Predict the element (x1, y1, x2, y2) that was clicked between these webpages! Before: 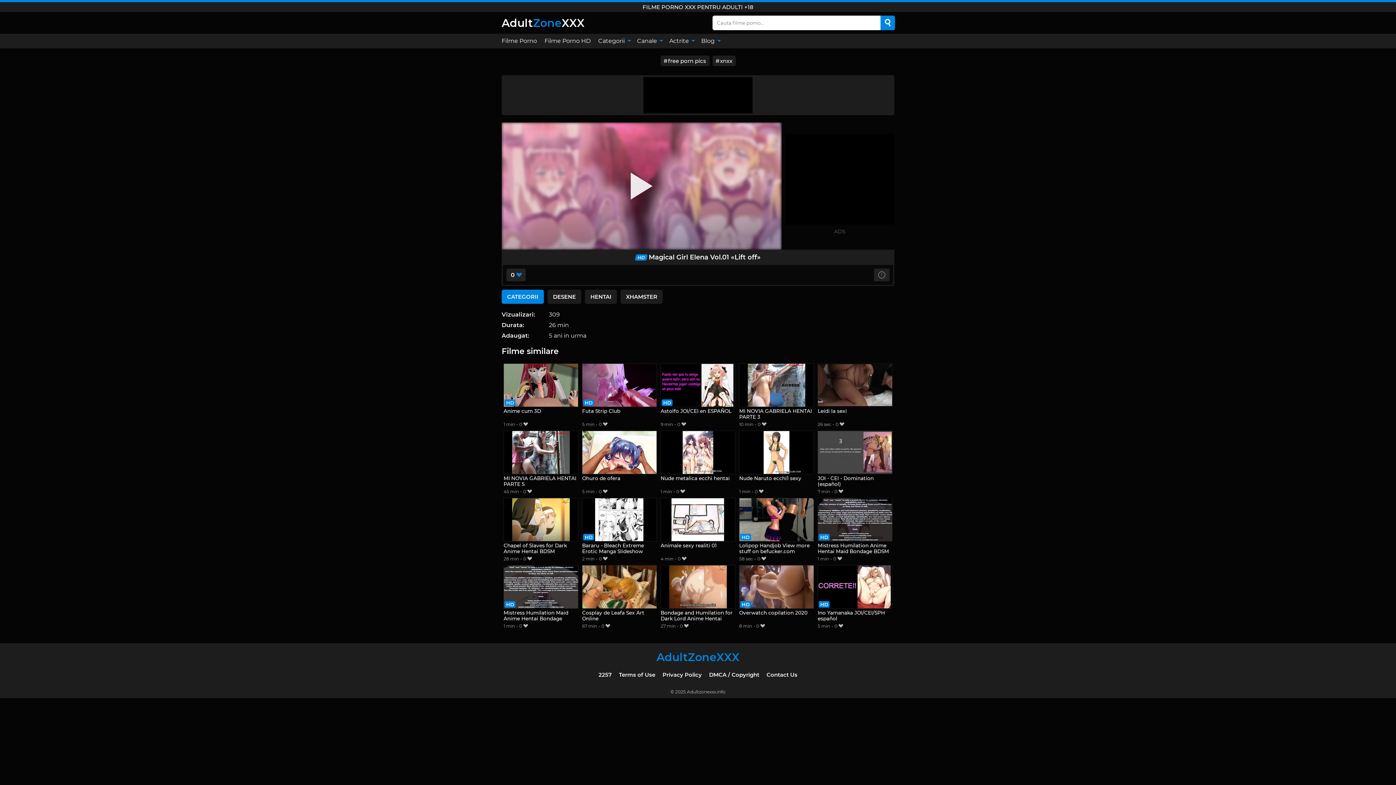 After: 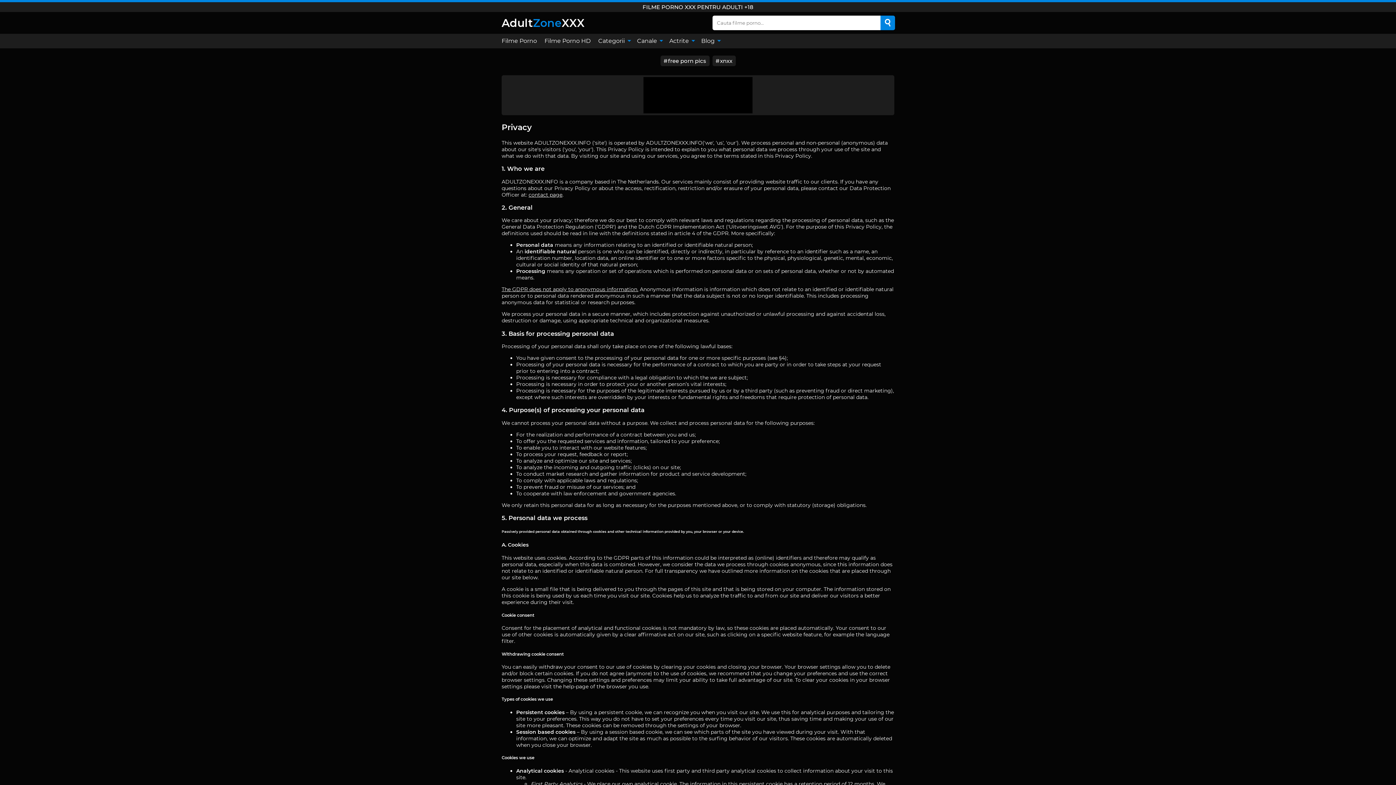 Action: label: Privacy Policy bbox: (662, 671, 702, 678)